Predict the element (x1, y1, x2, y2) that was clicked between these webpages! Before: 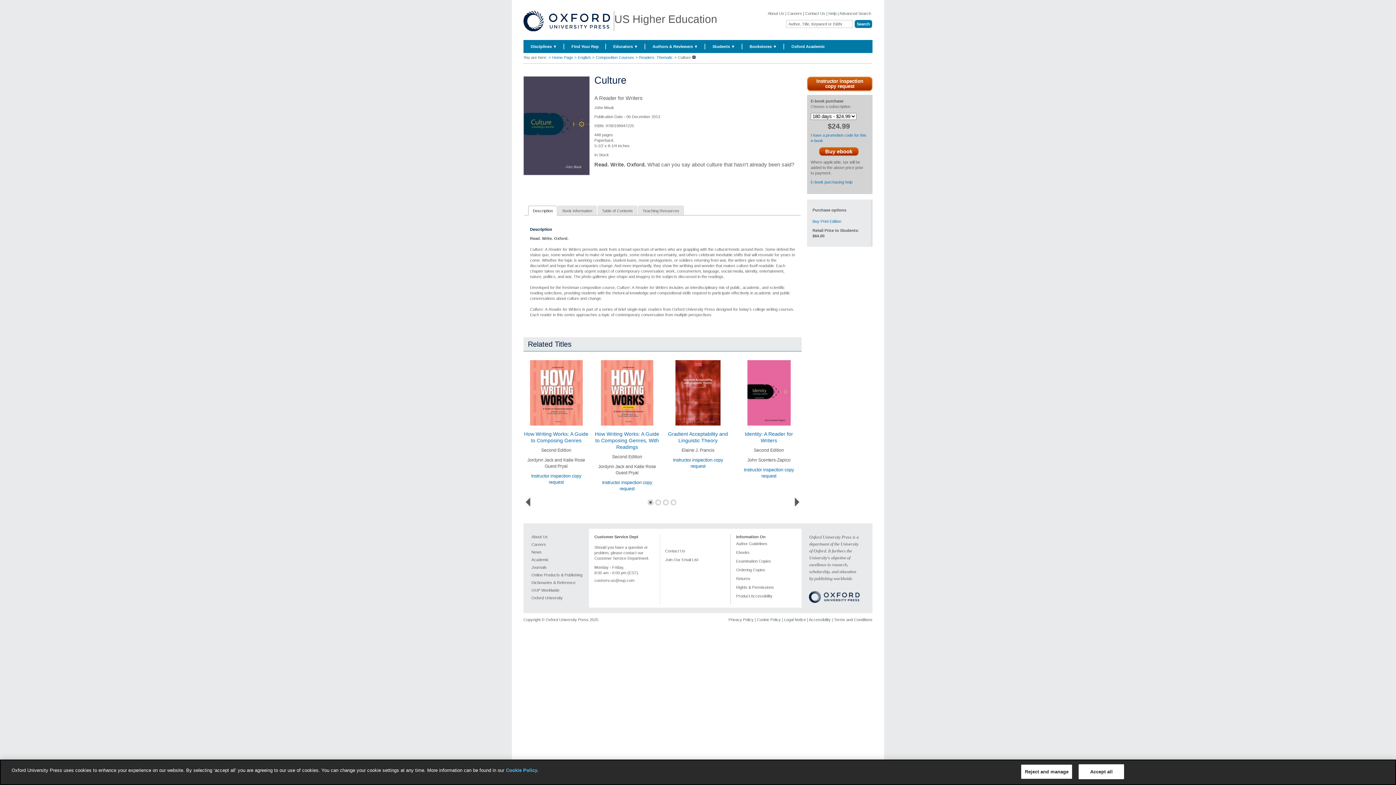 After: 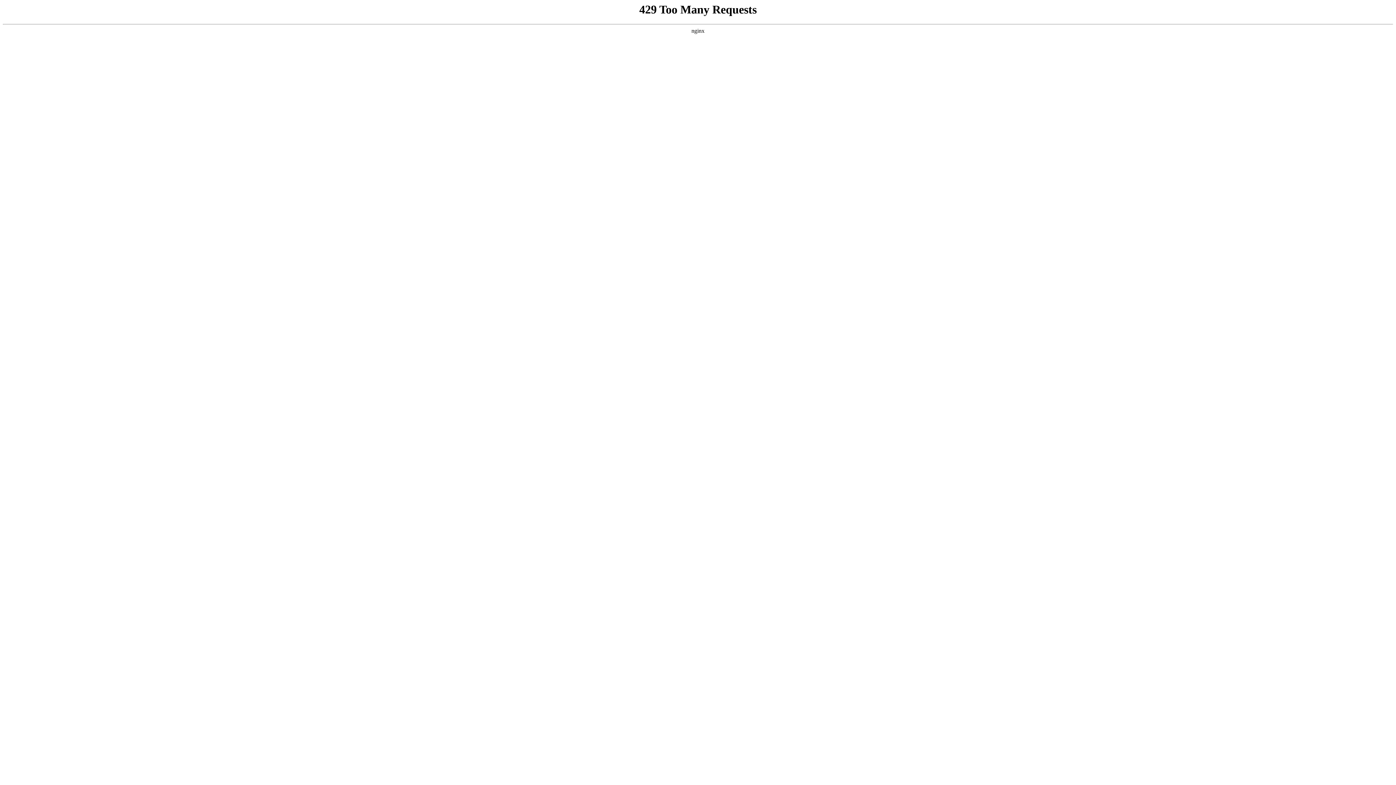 Action: bbox: (728, 617, 753, 622) label: Privacy Policy